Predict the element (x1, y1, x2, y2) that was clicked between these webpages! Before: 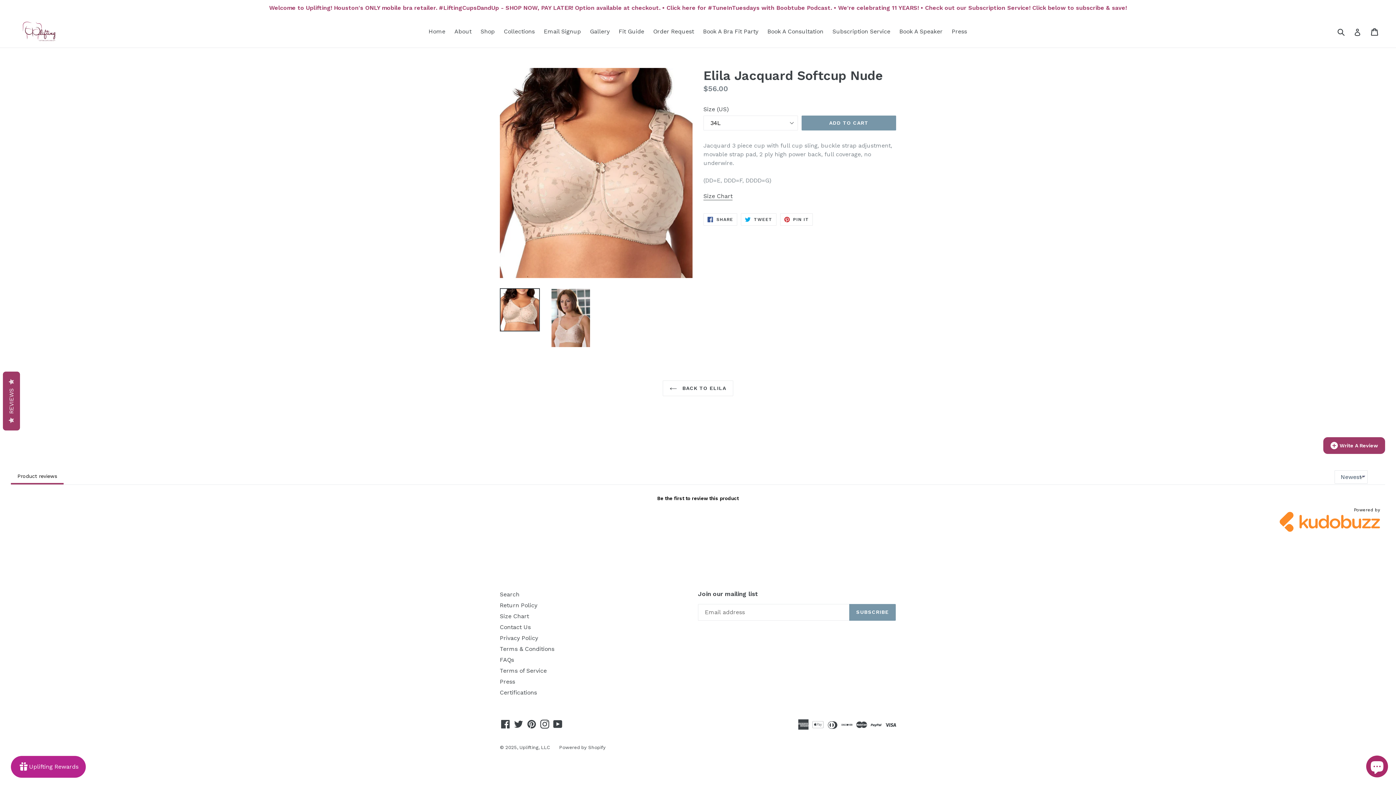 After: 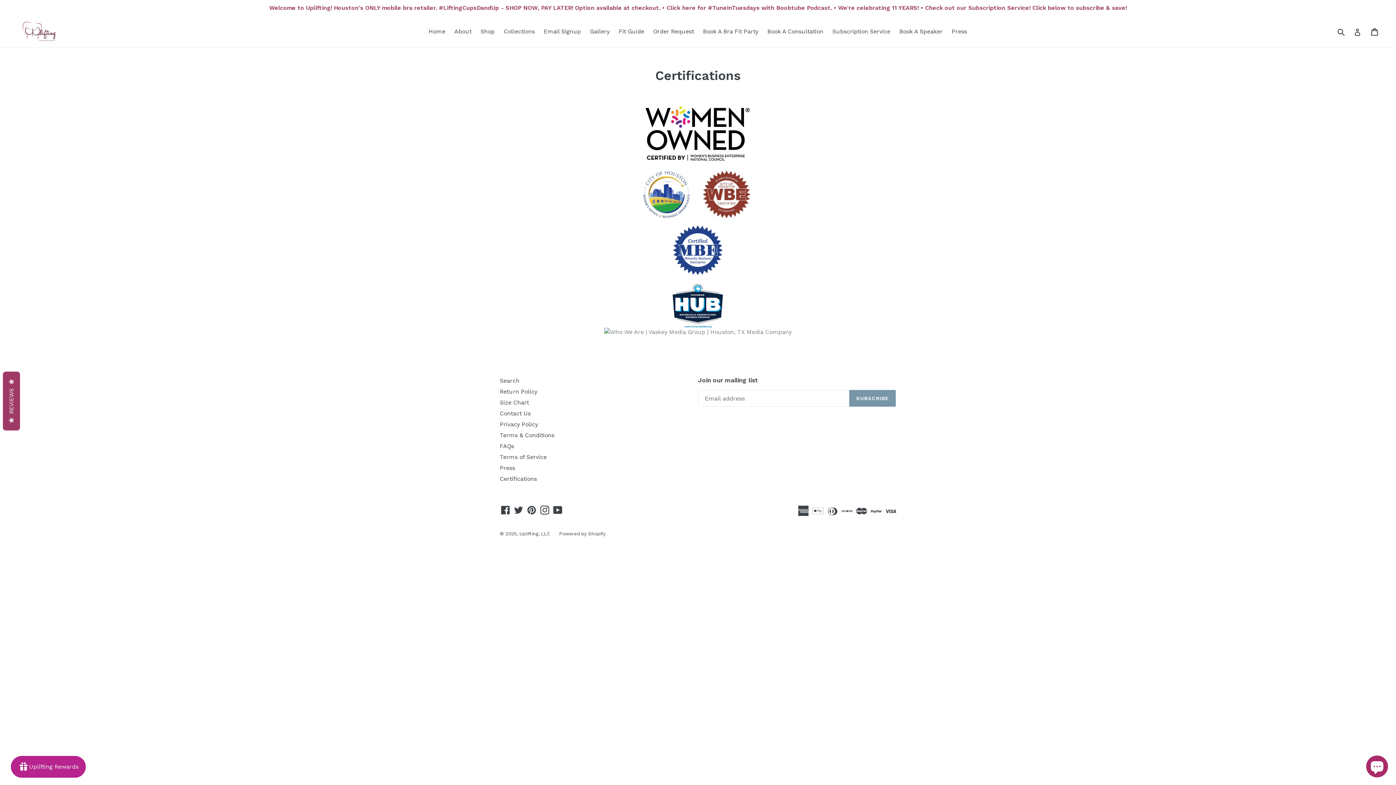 Action: bbox: (500, 689, 537, 696) label: Certifications